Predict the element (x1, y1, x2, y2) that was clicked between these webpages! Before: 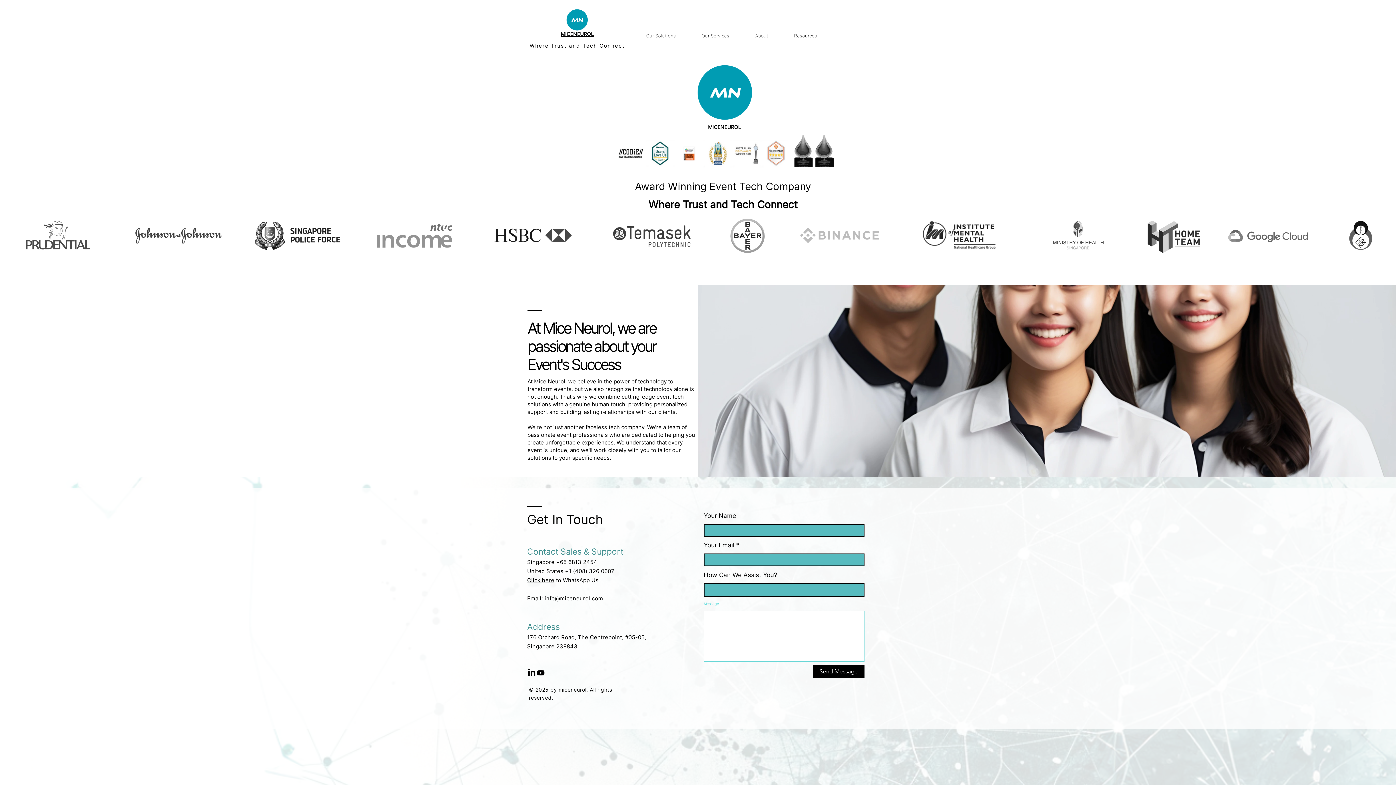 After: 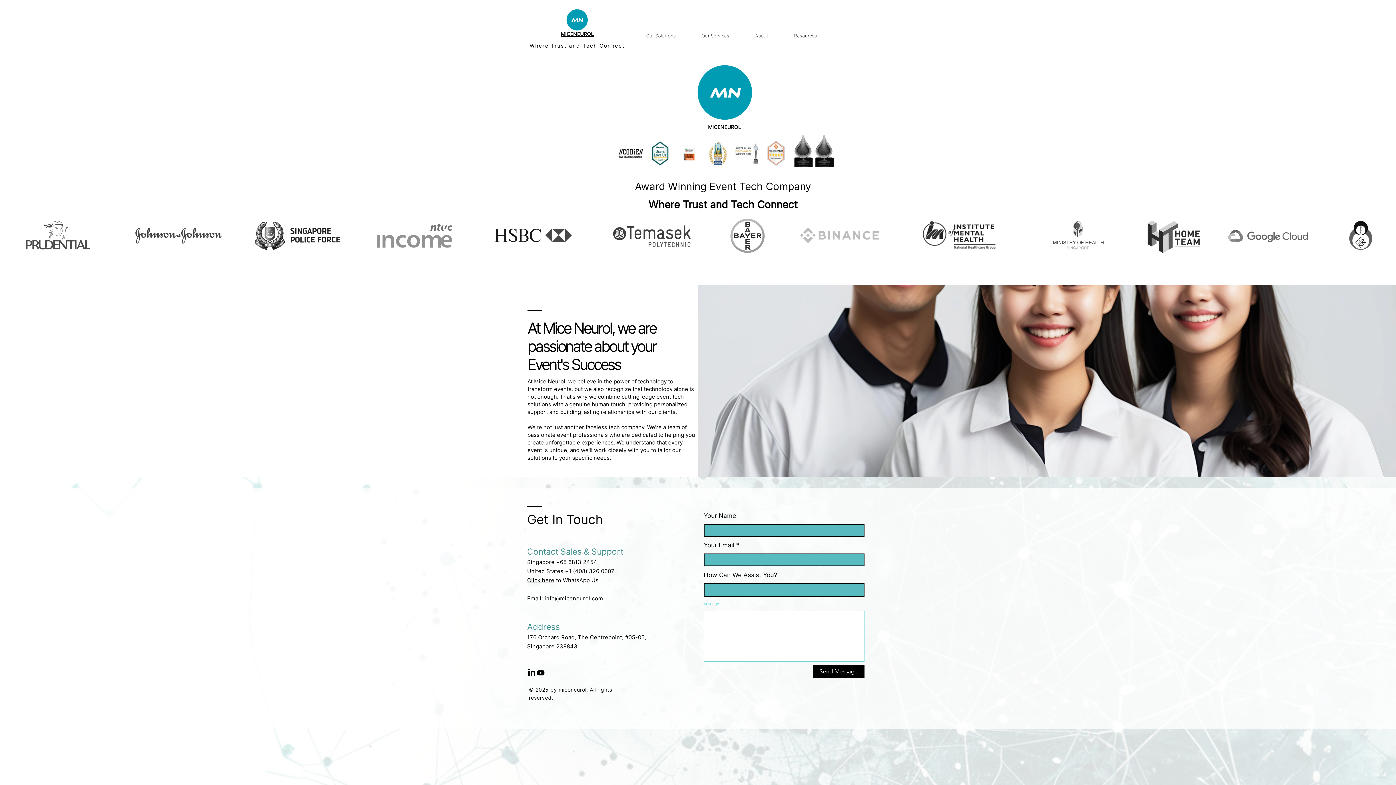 Action: label: Our Services bbox: (690, 29, 741, 42)